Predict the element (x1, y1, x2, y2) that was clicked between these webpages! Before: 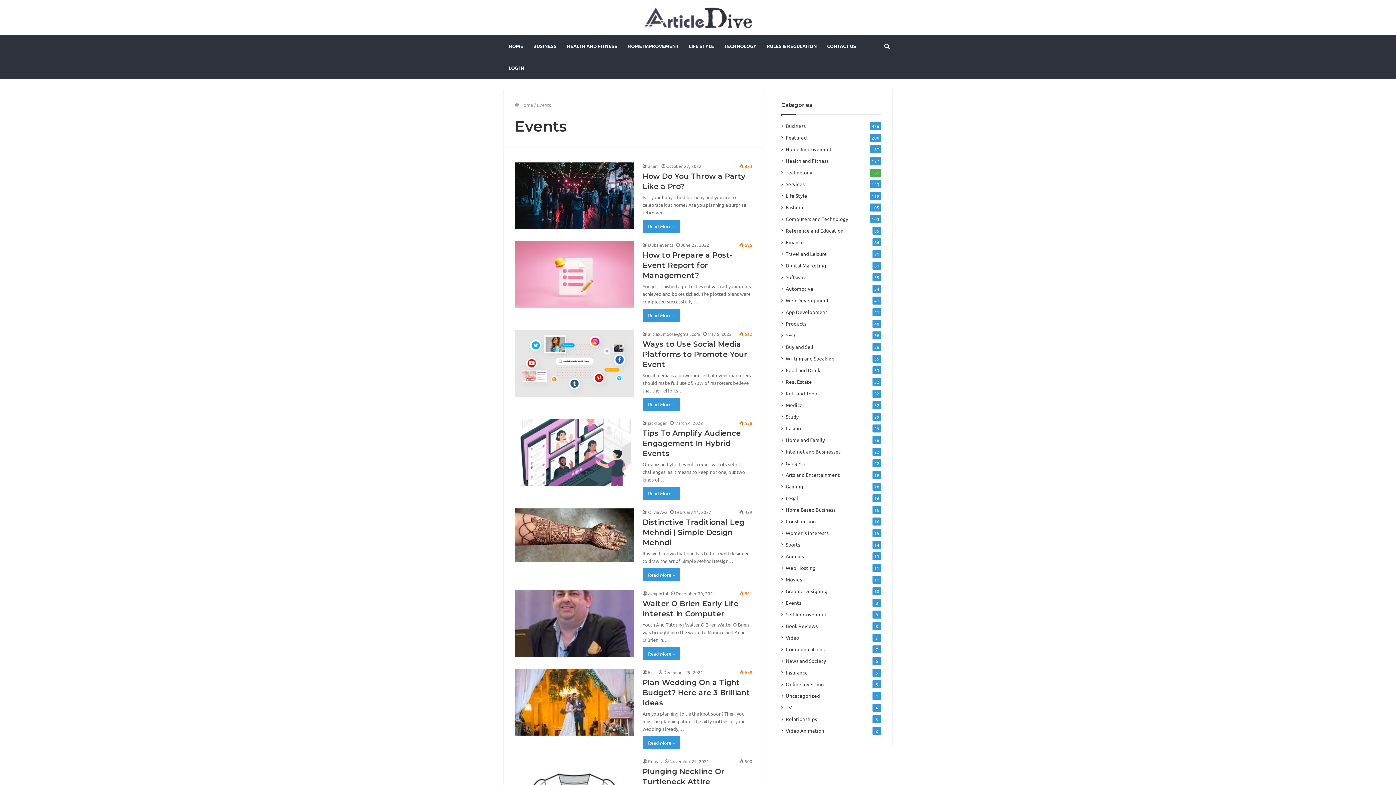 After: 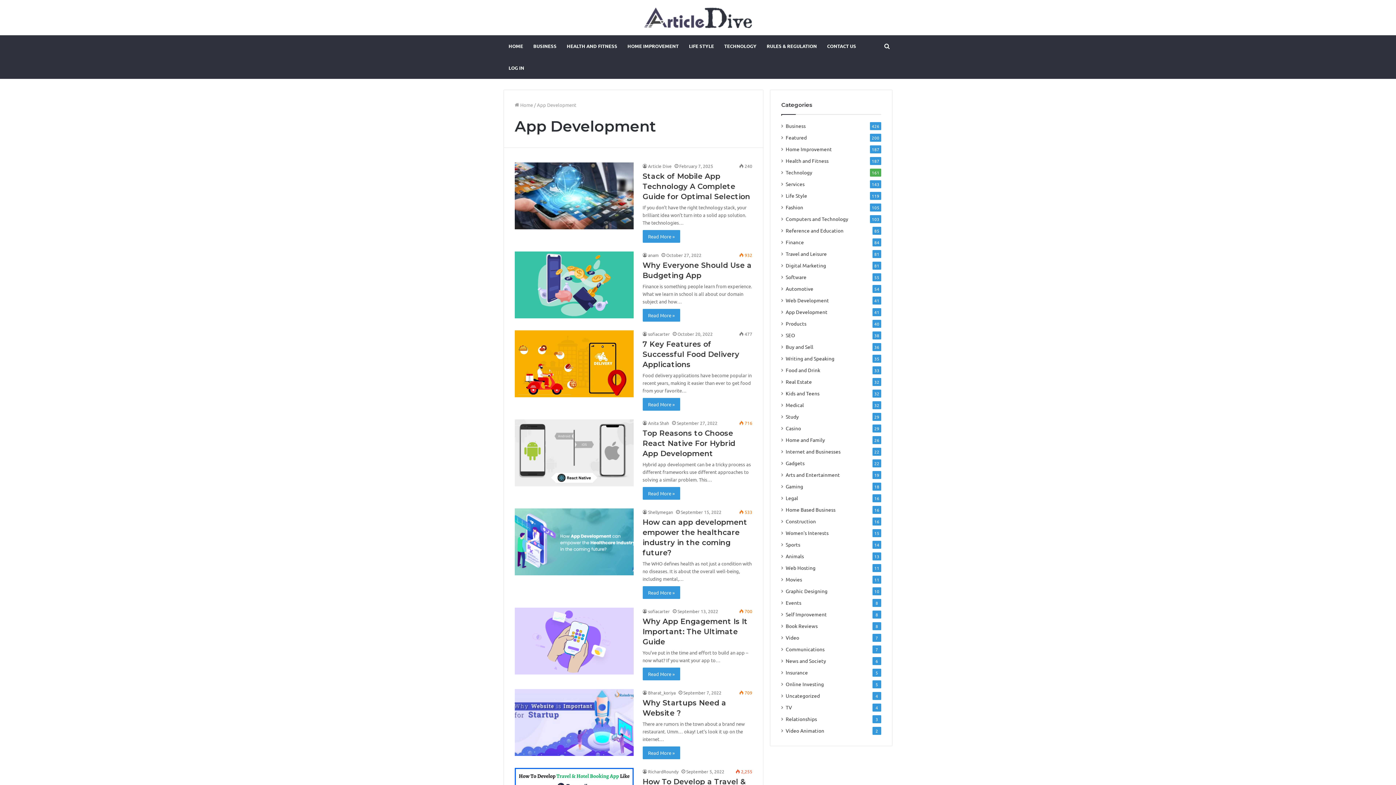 Action: label: App Development bbox: (785, 308, 827, 316)